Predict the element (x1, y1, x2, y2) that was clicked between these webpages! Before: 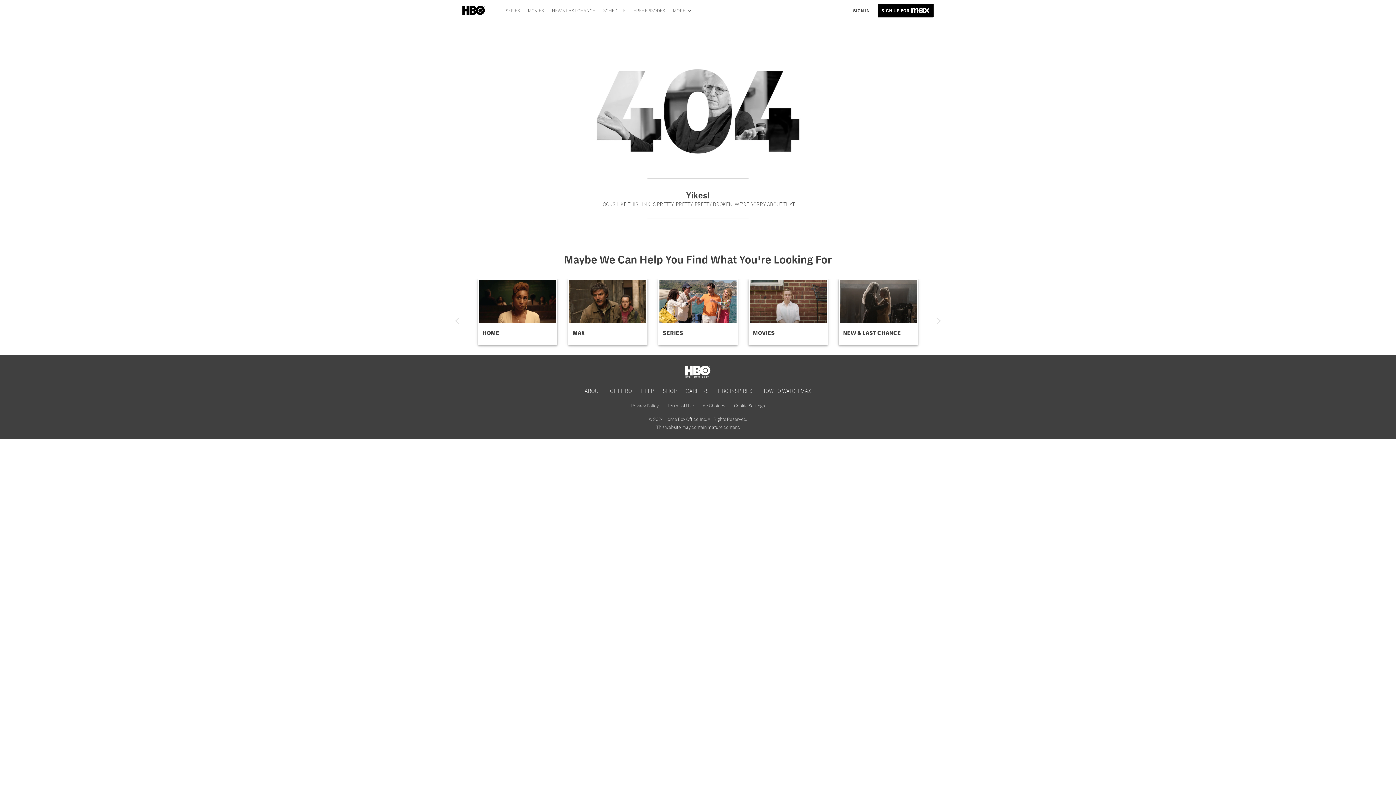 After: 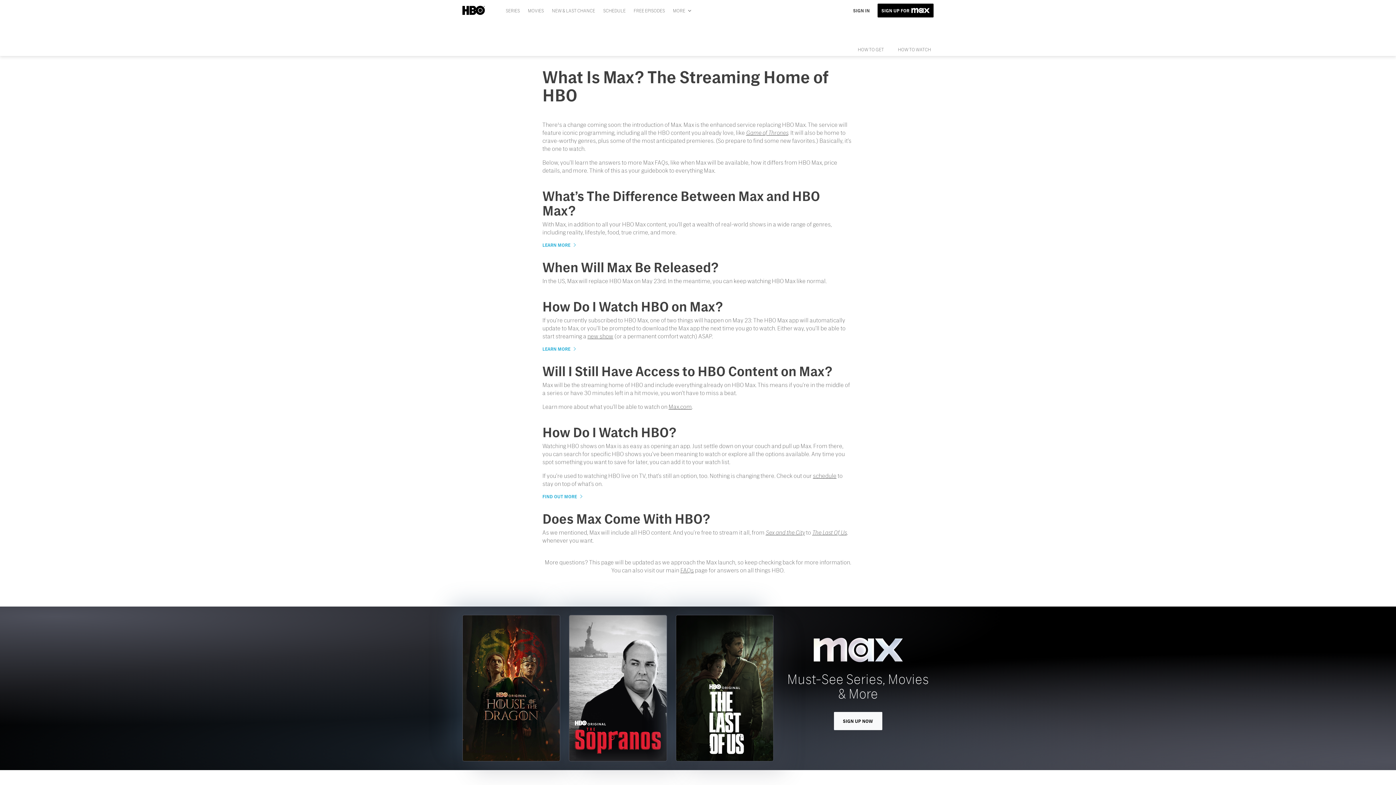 Action: bbox: (757, 383, 816, 398) label: HOW TO WATCH MAX